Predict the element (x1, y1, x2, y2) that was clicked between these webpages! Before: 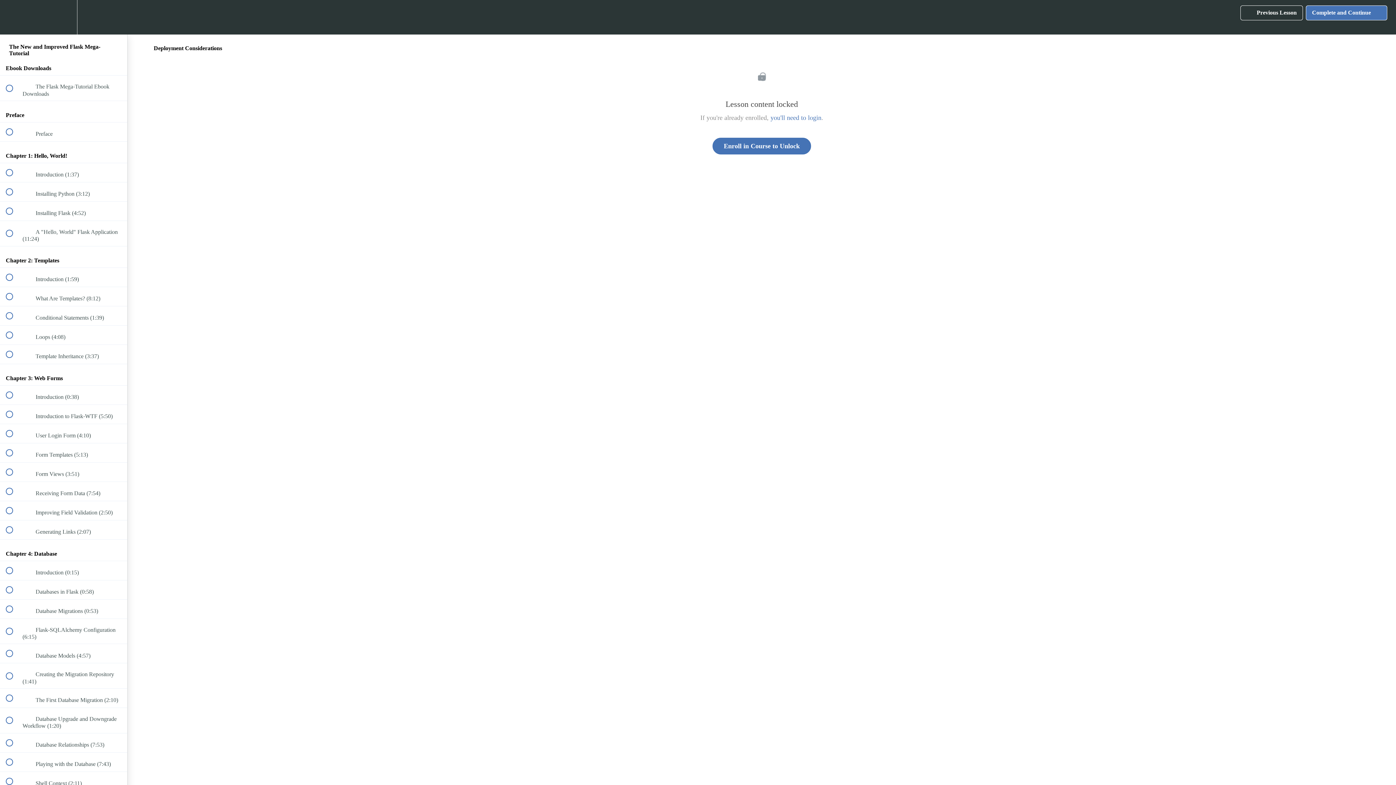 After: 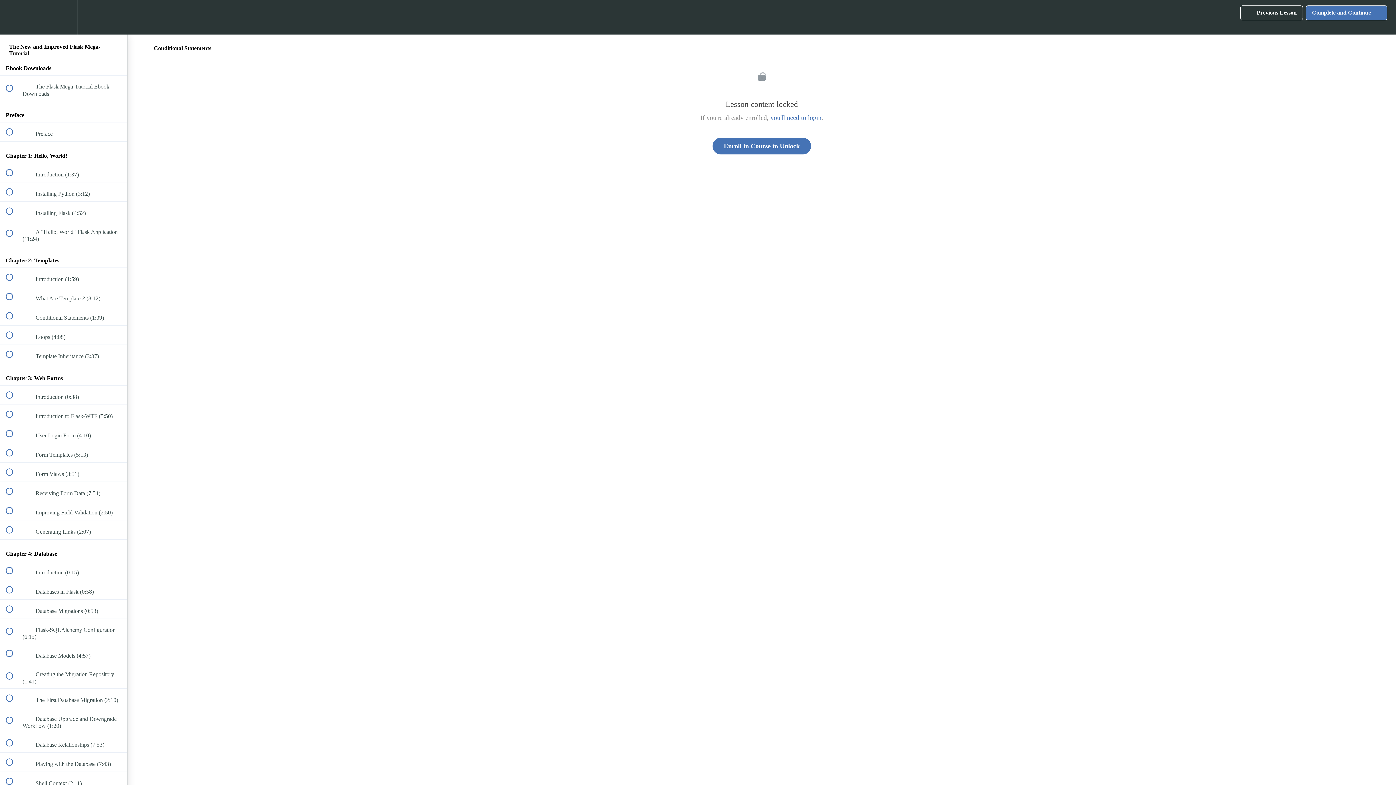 Action: bbox: (0, 306, 127, 325) label:  
 Conditional Statements (1:39)